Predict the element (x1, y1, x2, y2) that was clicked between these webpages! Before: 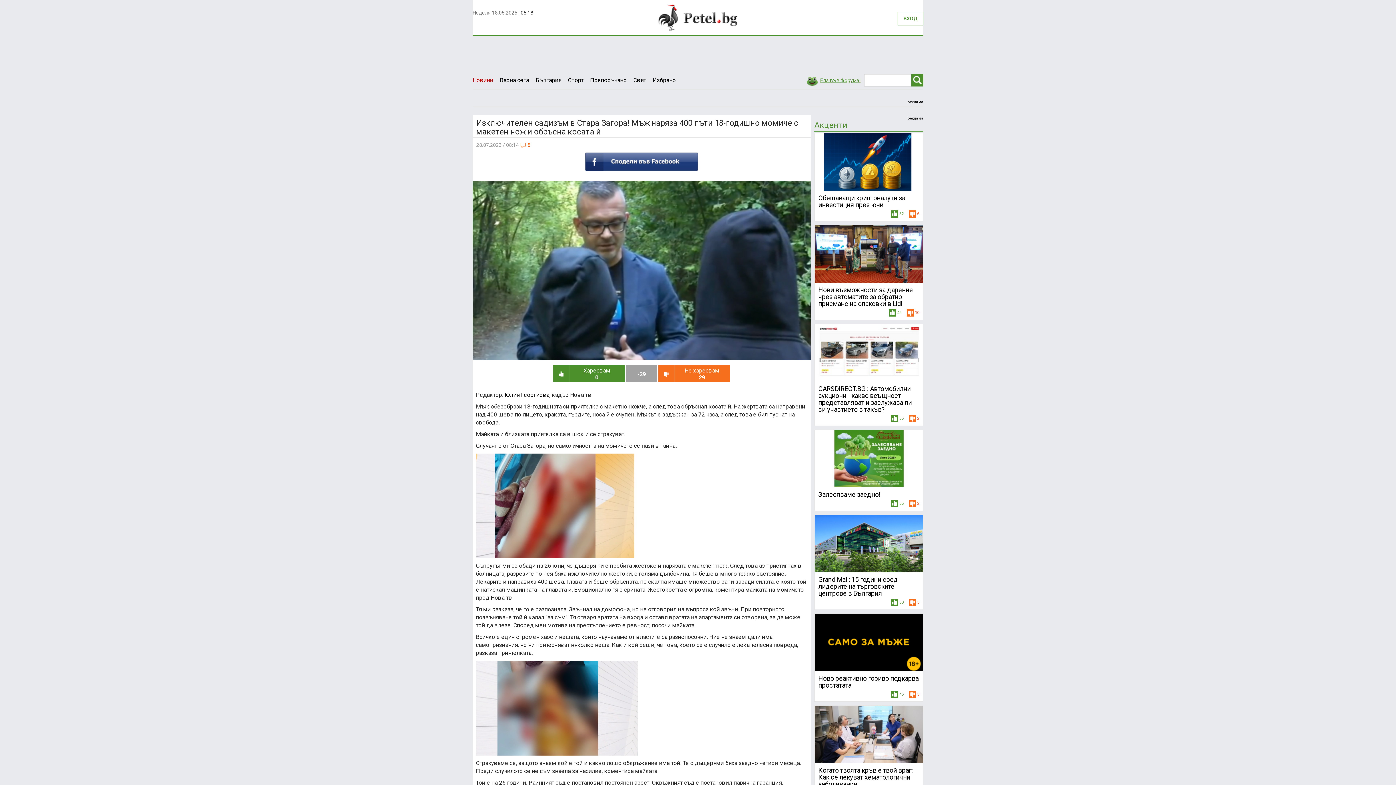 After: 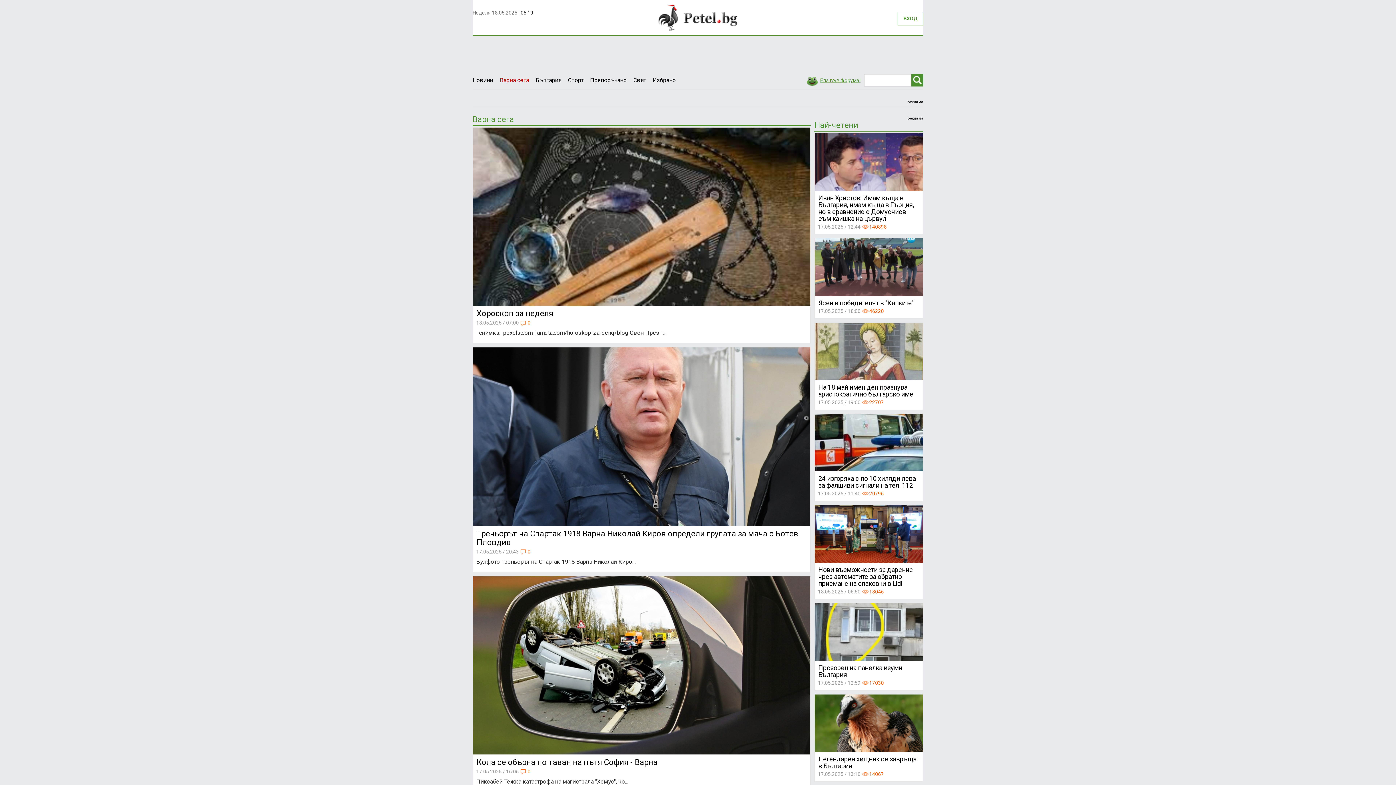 Action: bbox: (500, 71, 535, 89) label: Варна сега